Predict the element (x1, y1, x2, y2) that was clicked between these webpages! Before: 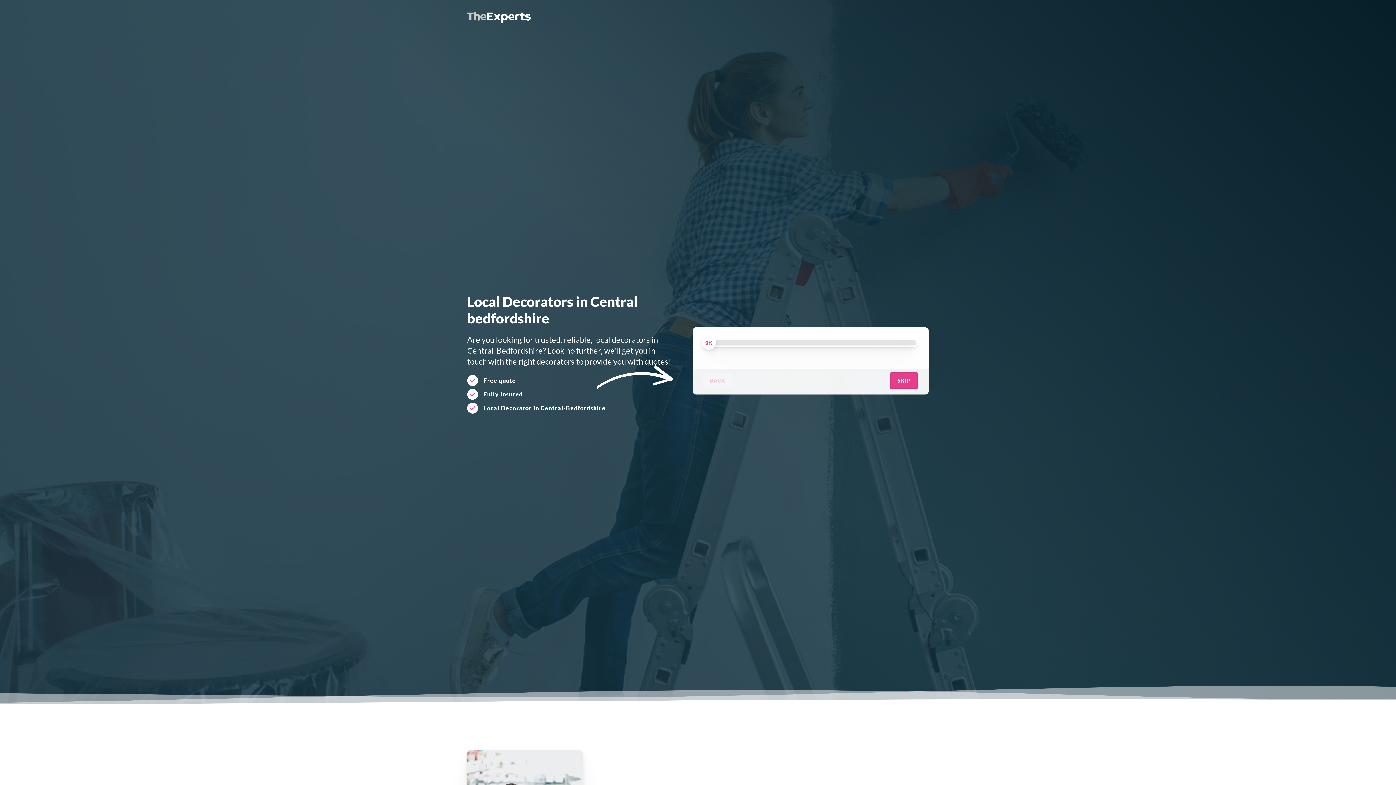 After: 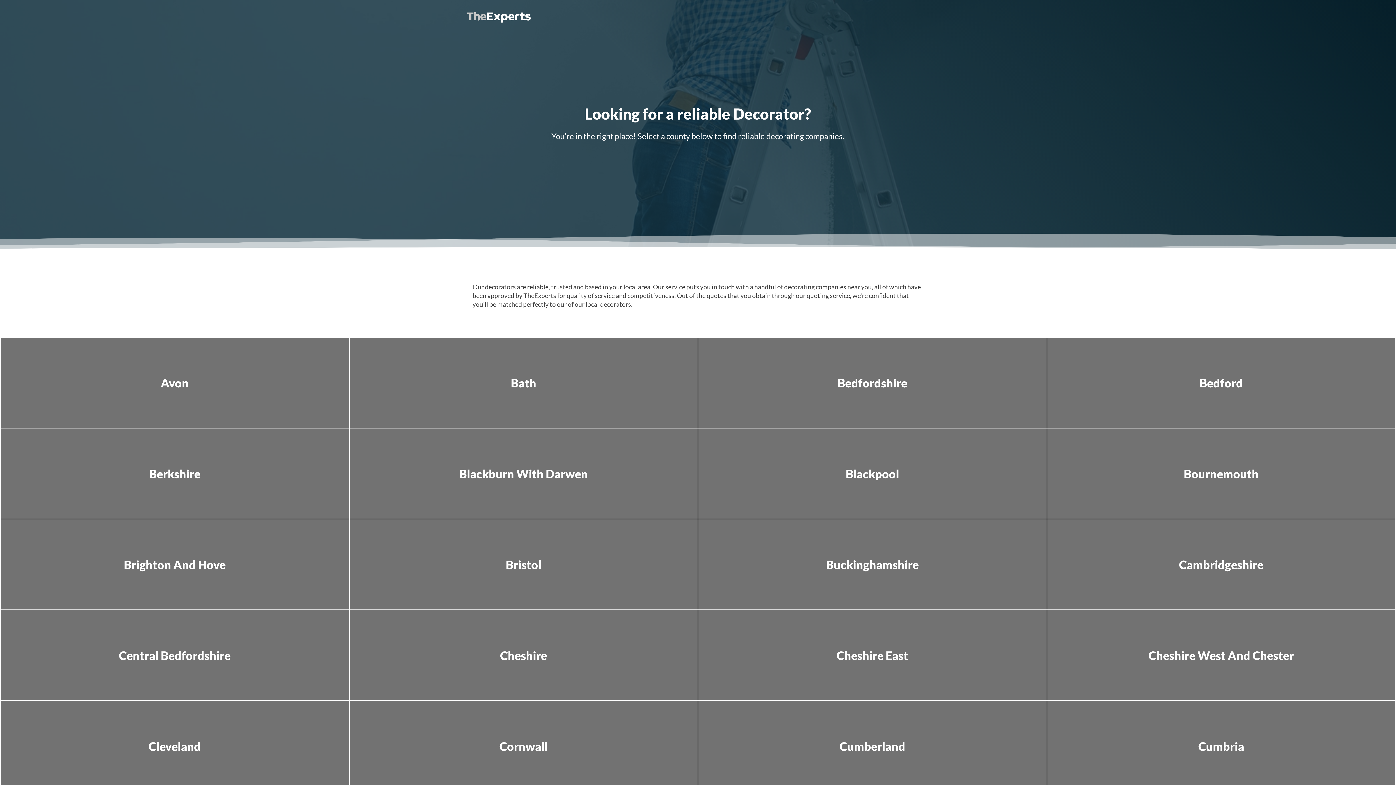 Action: bbox: (467, 10, 530, 25)